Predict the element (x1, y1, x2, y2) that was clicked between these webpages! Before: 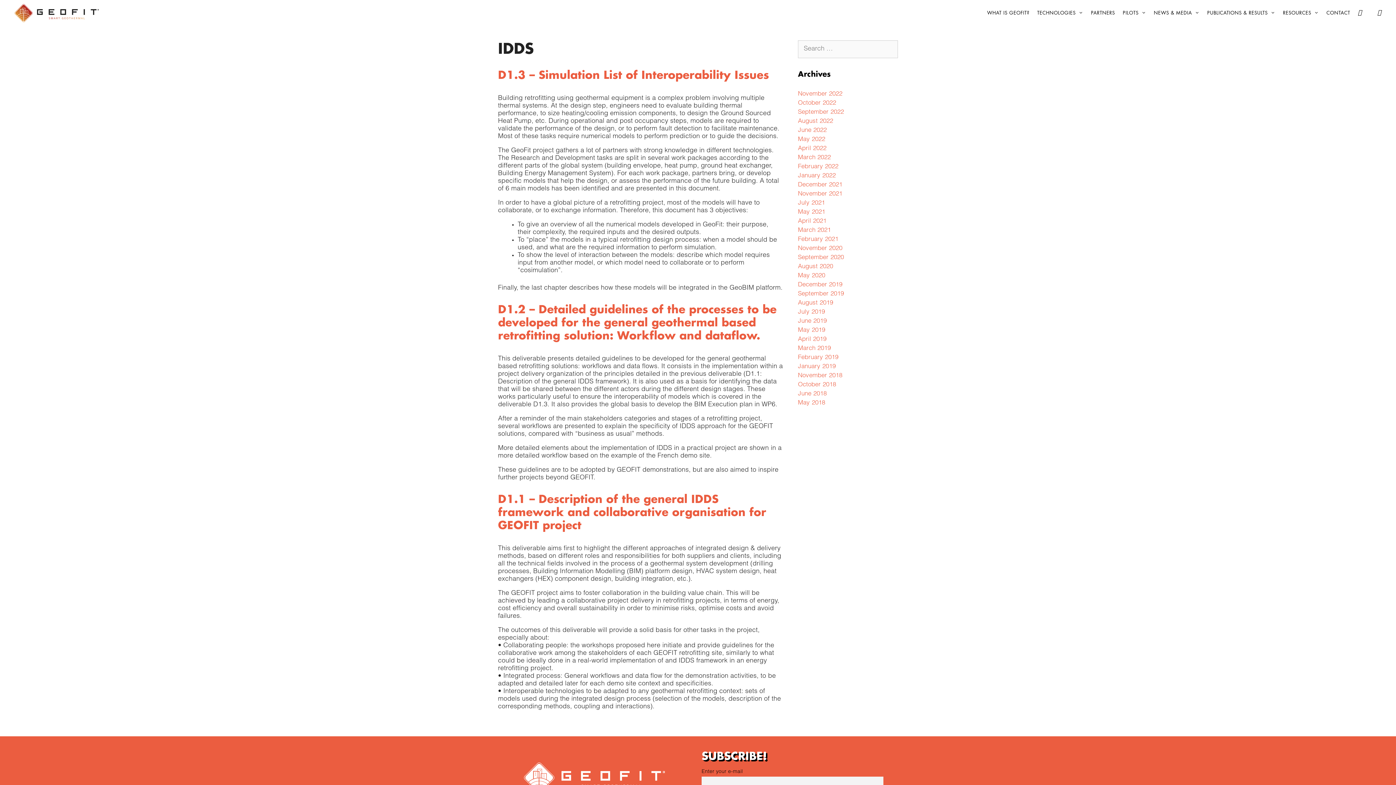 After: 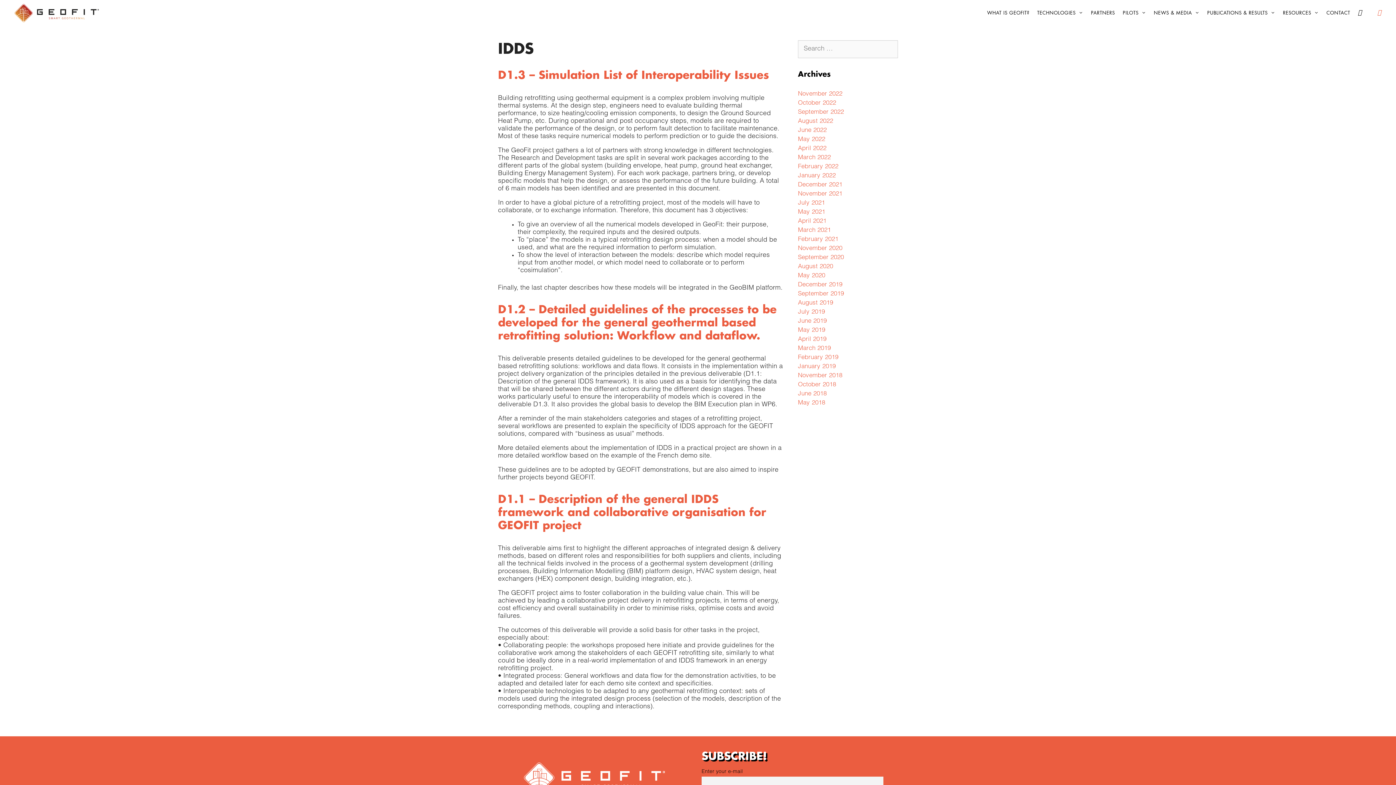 Action: bbox: (1374, 0, 1385, 25)